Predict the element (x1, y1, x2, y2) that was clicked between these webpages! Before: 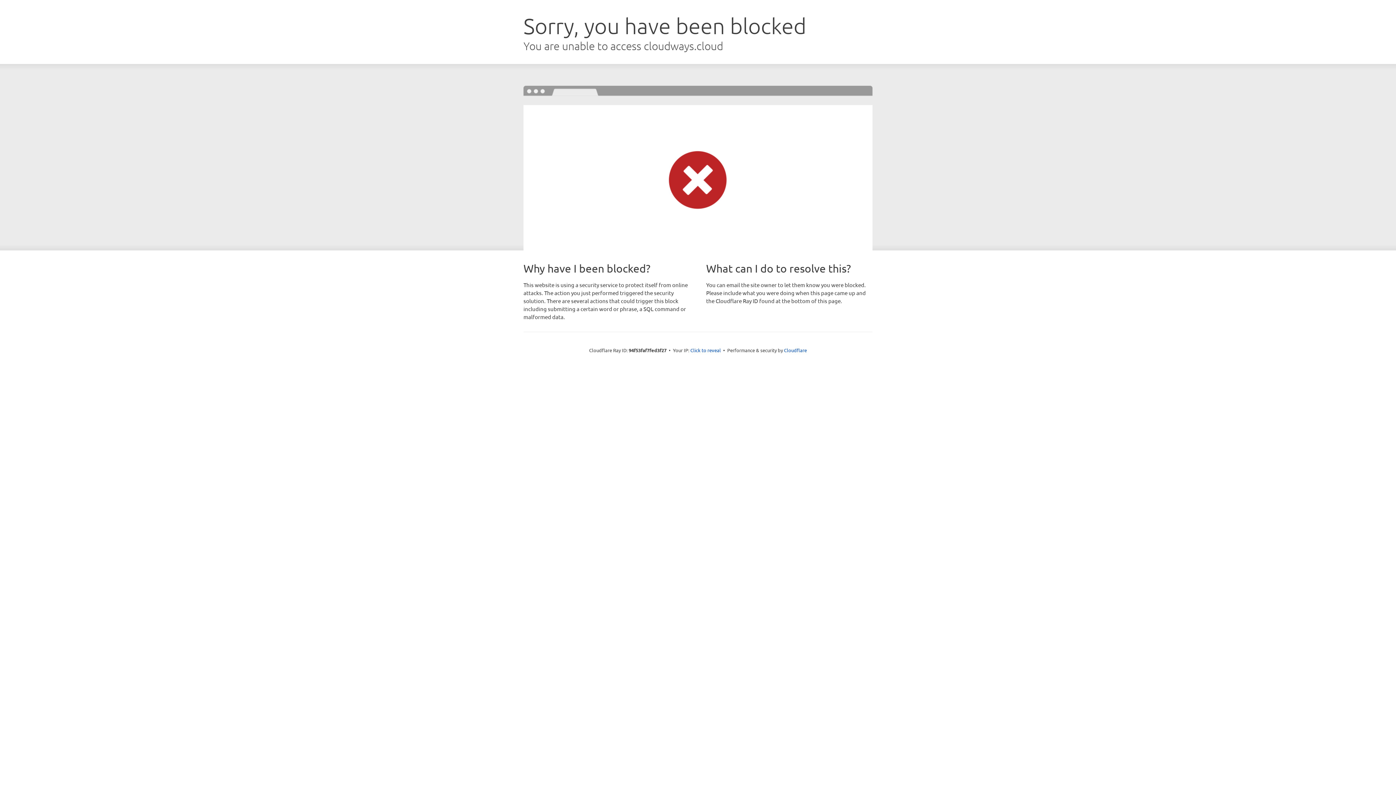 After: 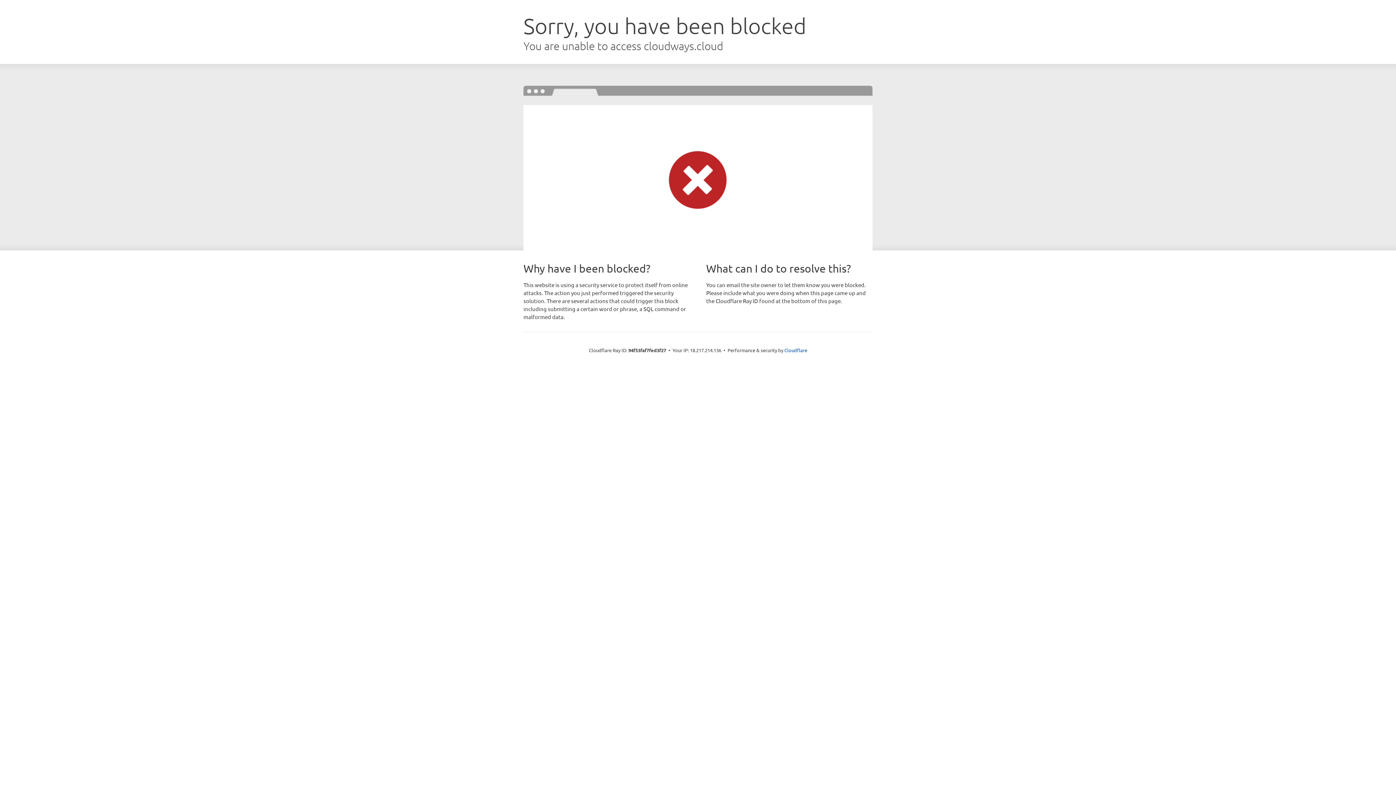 Action: bbox: (690, 346, 721, 353) label: Click to reveal